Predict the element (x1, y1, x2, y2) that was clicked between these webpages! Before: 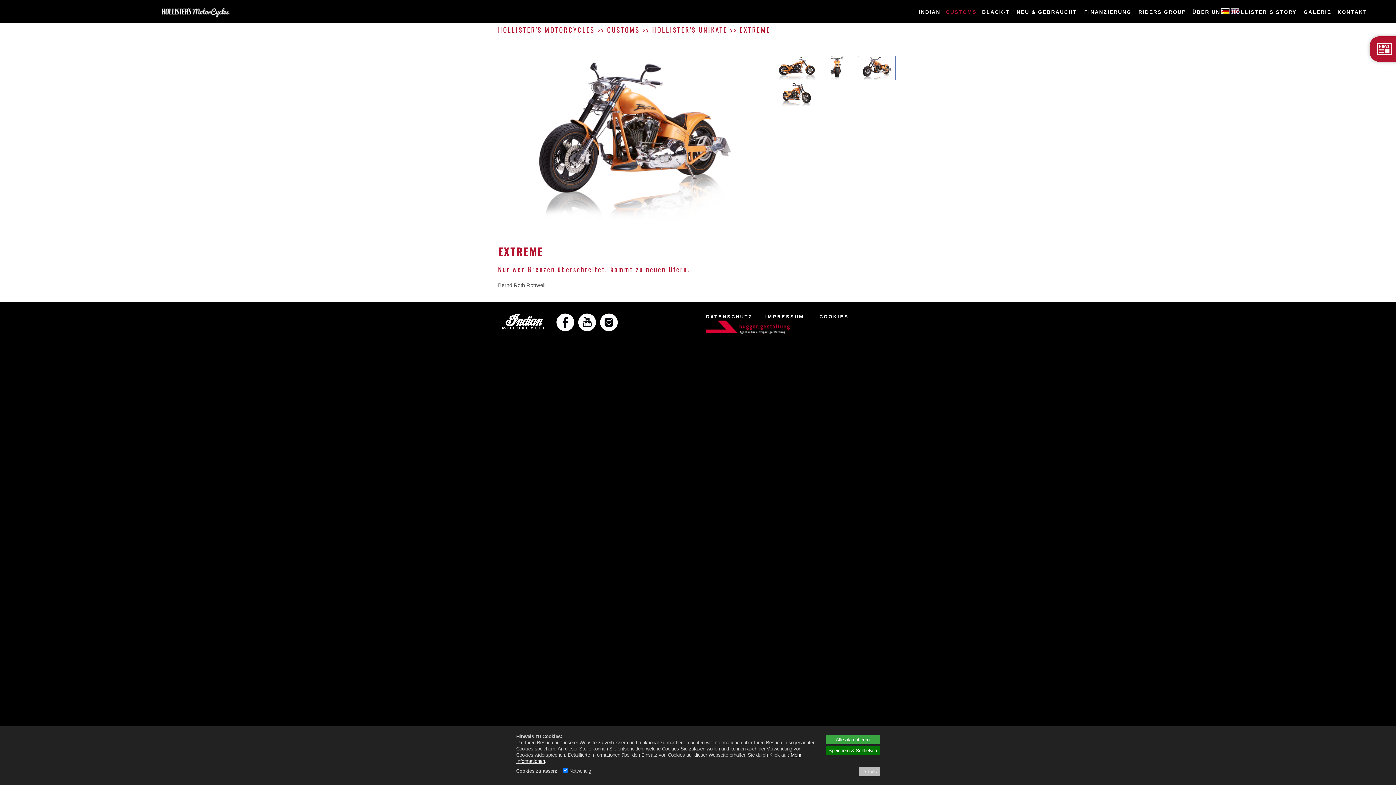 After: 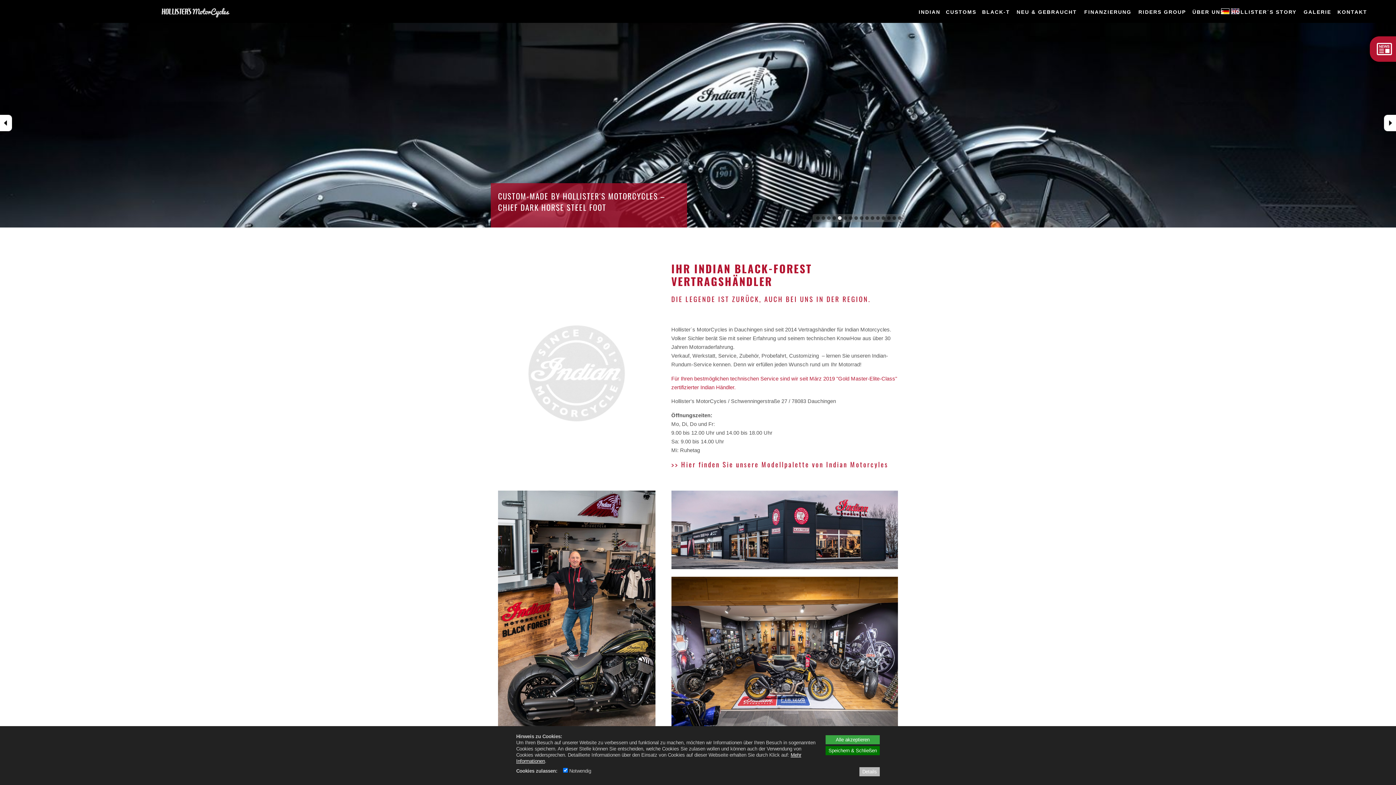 Action: bbox: (498, 24, 594, 34) label: HOLLISTER'S MOTORCYCLES